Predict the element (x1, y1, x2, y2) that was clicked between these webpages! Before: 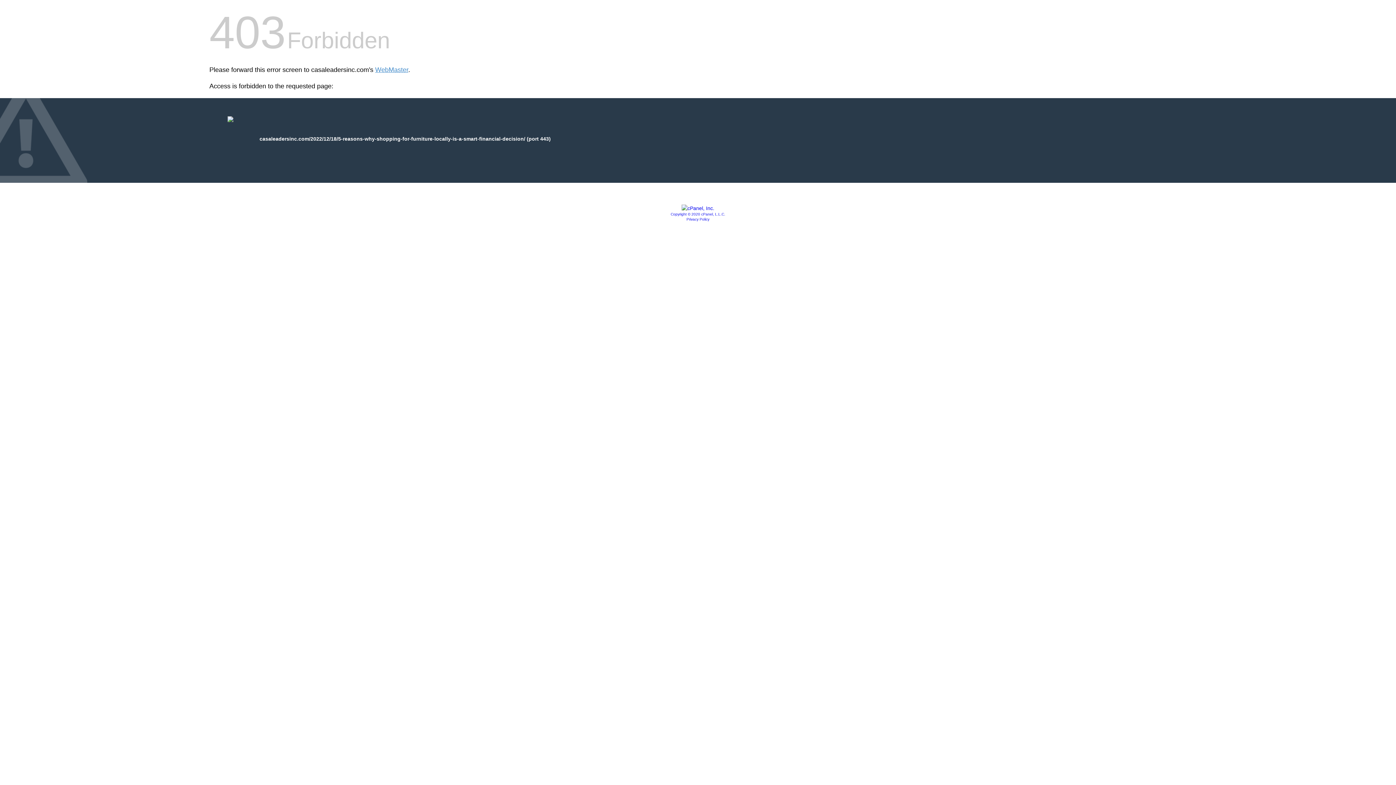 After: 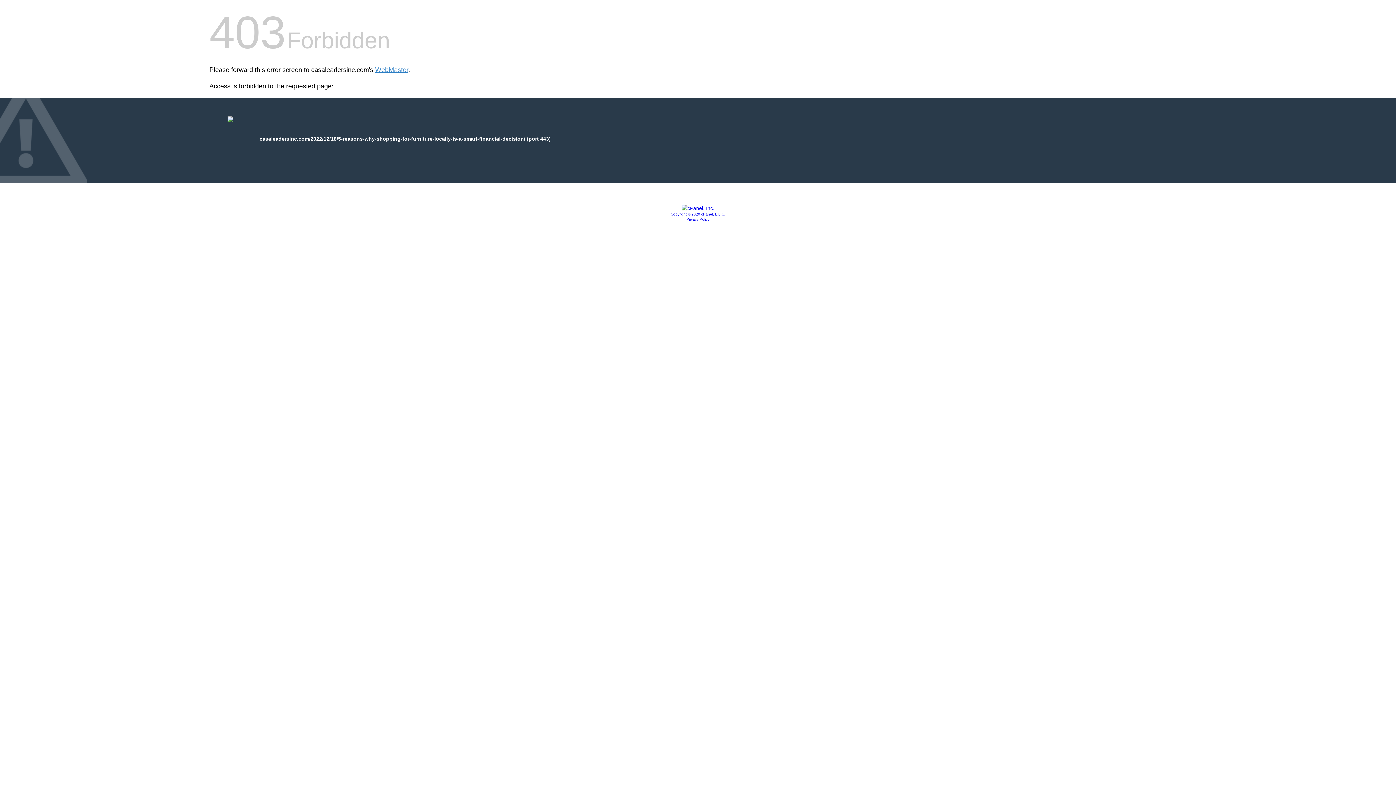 Action: bbox: (681, 205, 714, 211)